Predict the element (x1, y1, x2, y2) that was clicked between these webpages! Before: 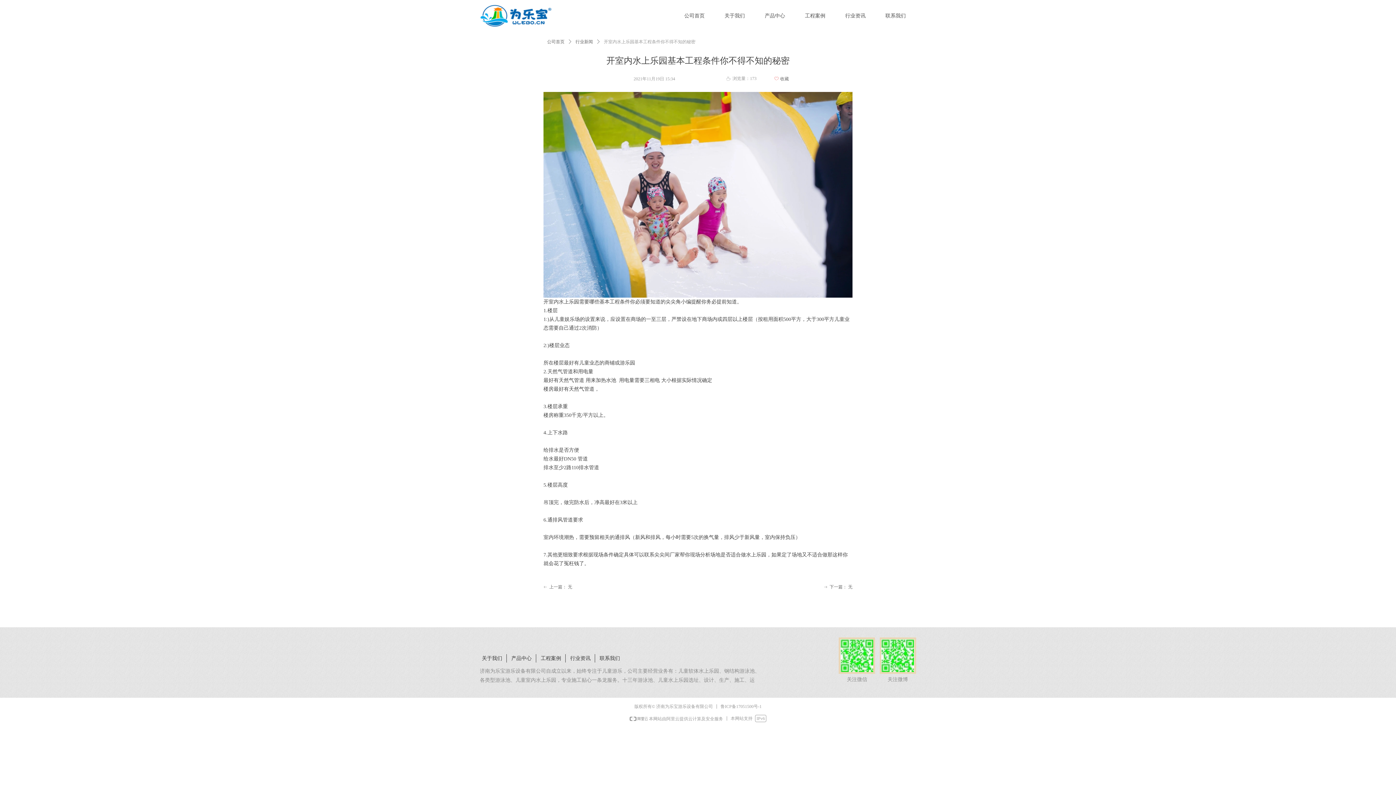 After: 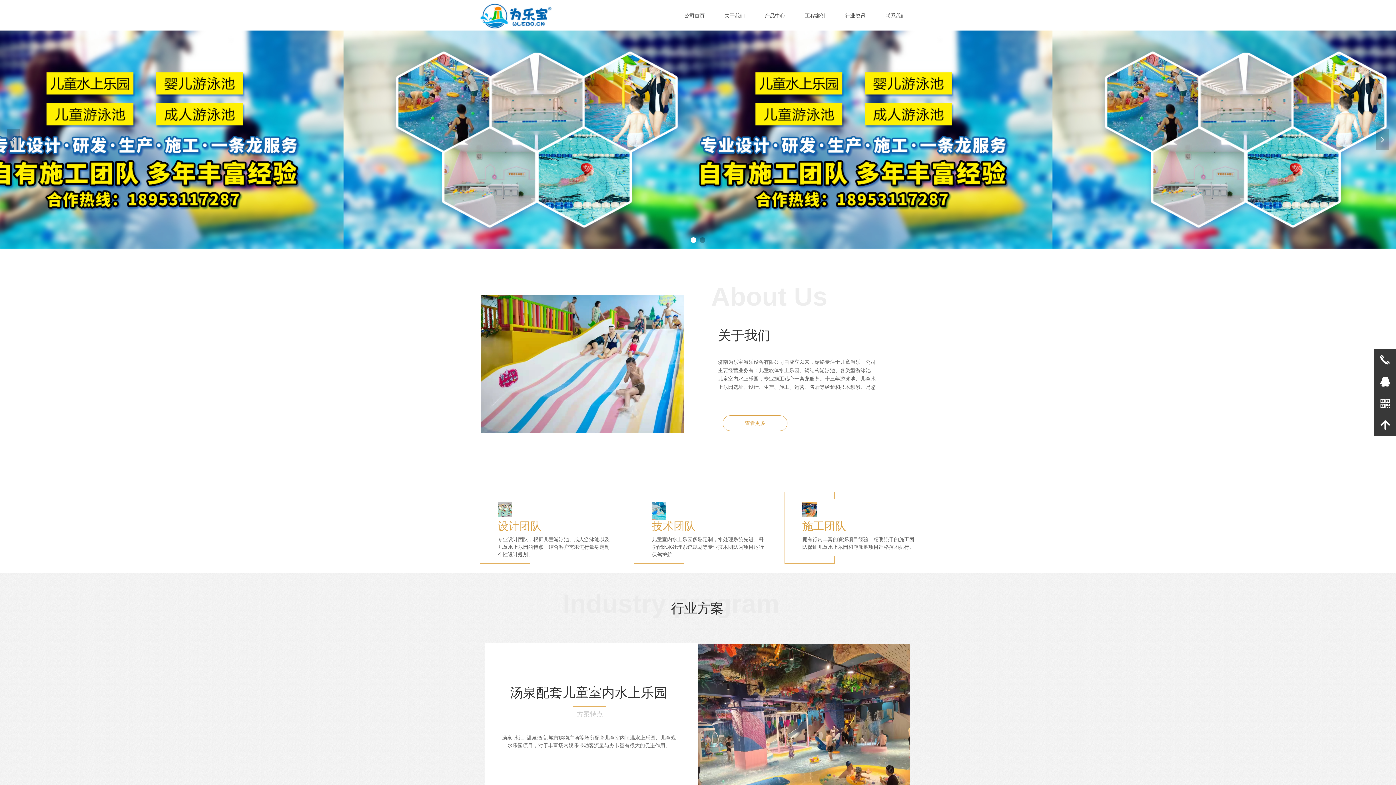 Action: label: 公司首页 bbox: (680, 3, 709, 27)